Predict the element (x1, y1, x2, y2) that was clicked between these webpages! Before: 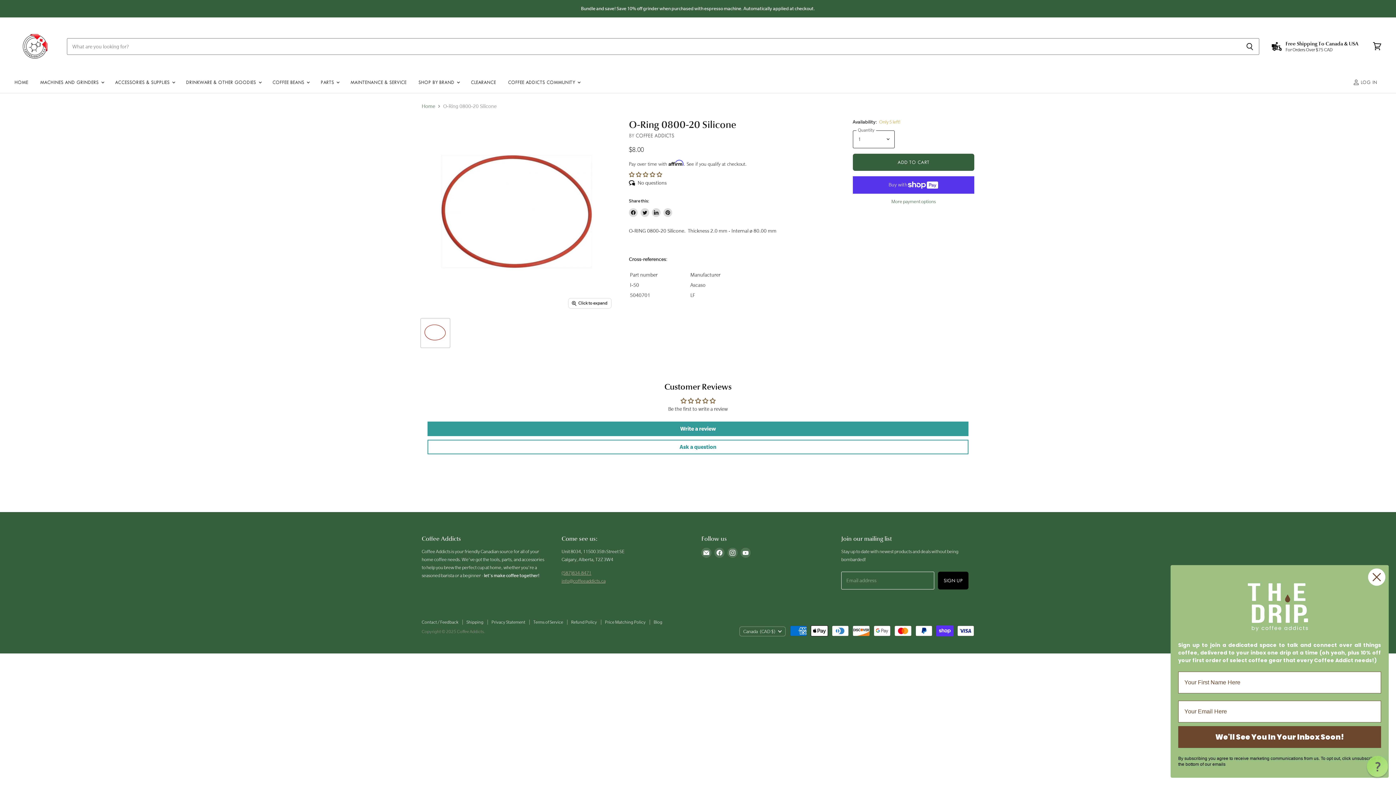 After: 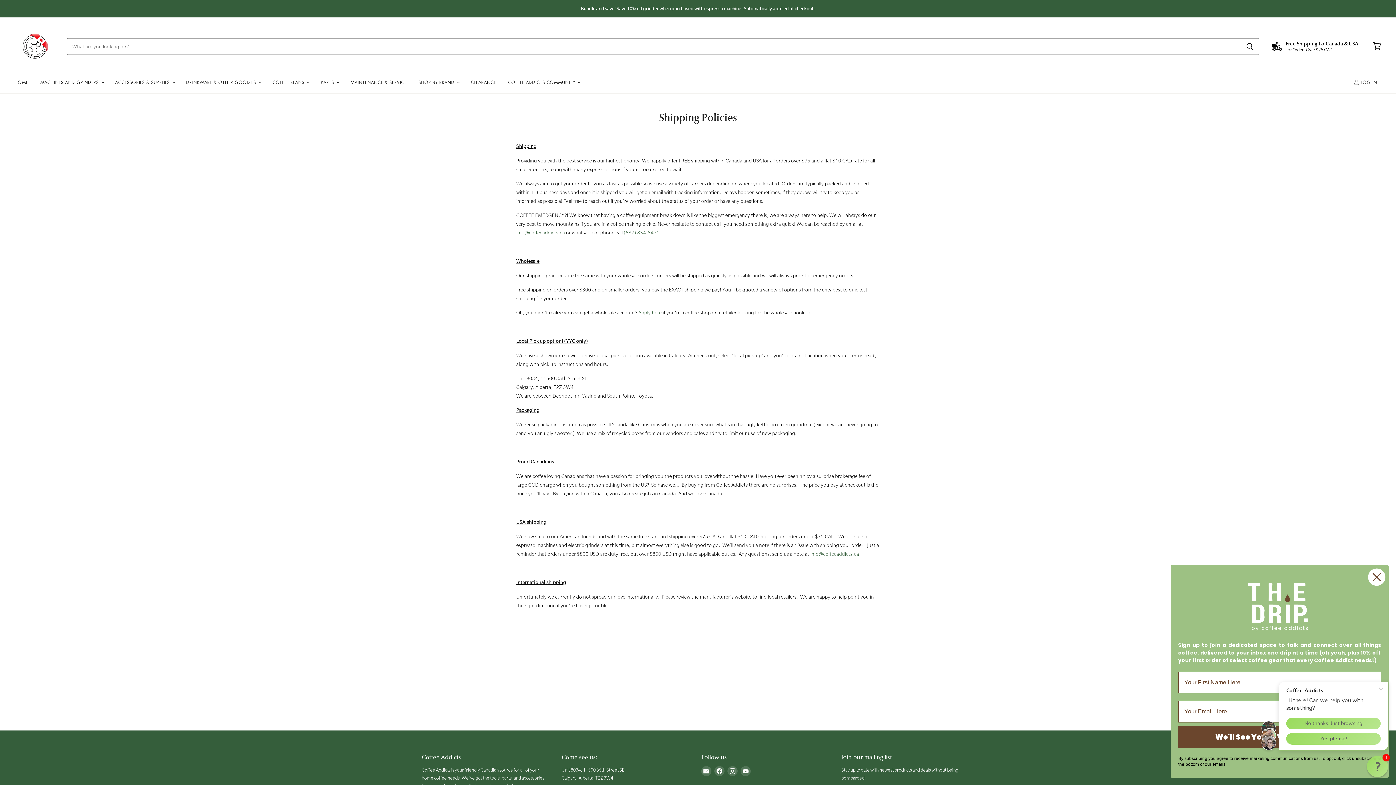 Action: bbox: (1272, 40, 1358, 52)